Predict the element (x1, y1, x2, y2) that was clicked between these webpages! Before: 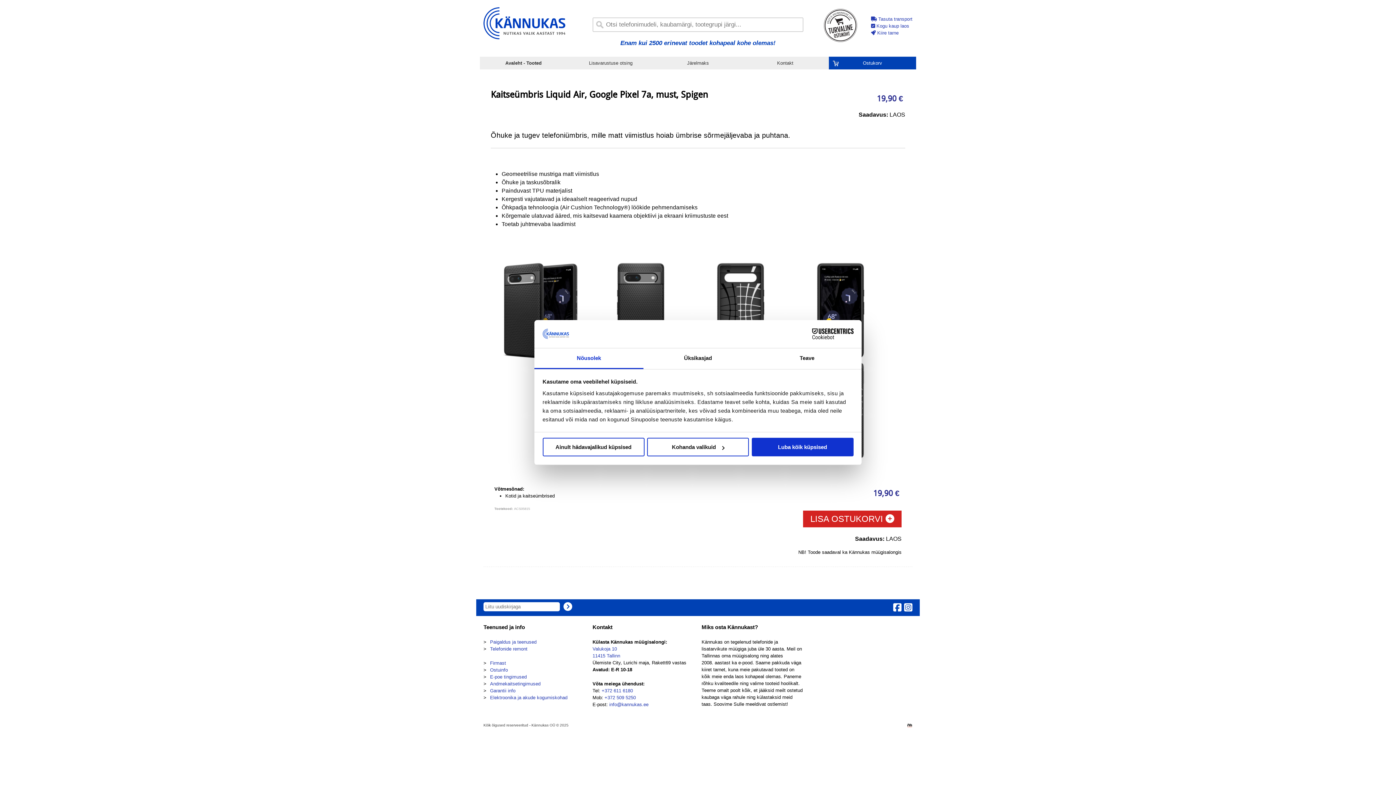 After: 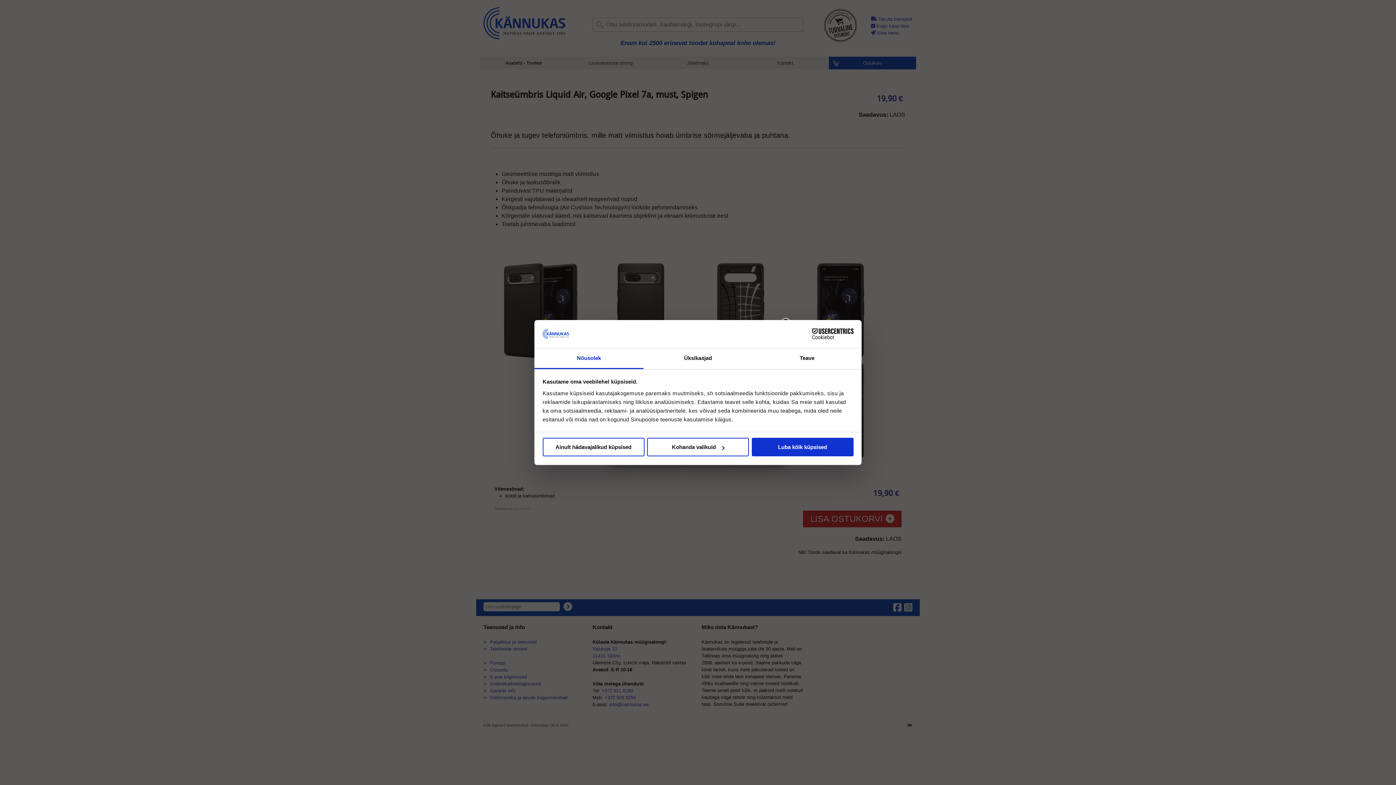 Action: label:  Tasuta transport
 Kogu kaup laos
 Kiire tarne bbox: (867, 13, 916, 38)